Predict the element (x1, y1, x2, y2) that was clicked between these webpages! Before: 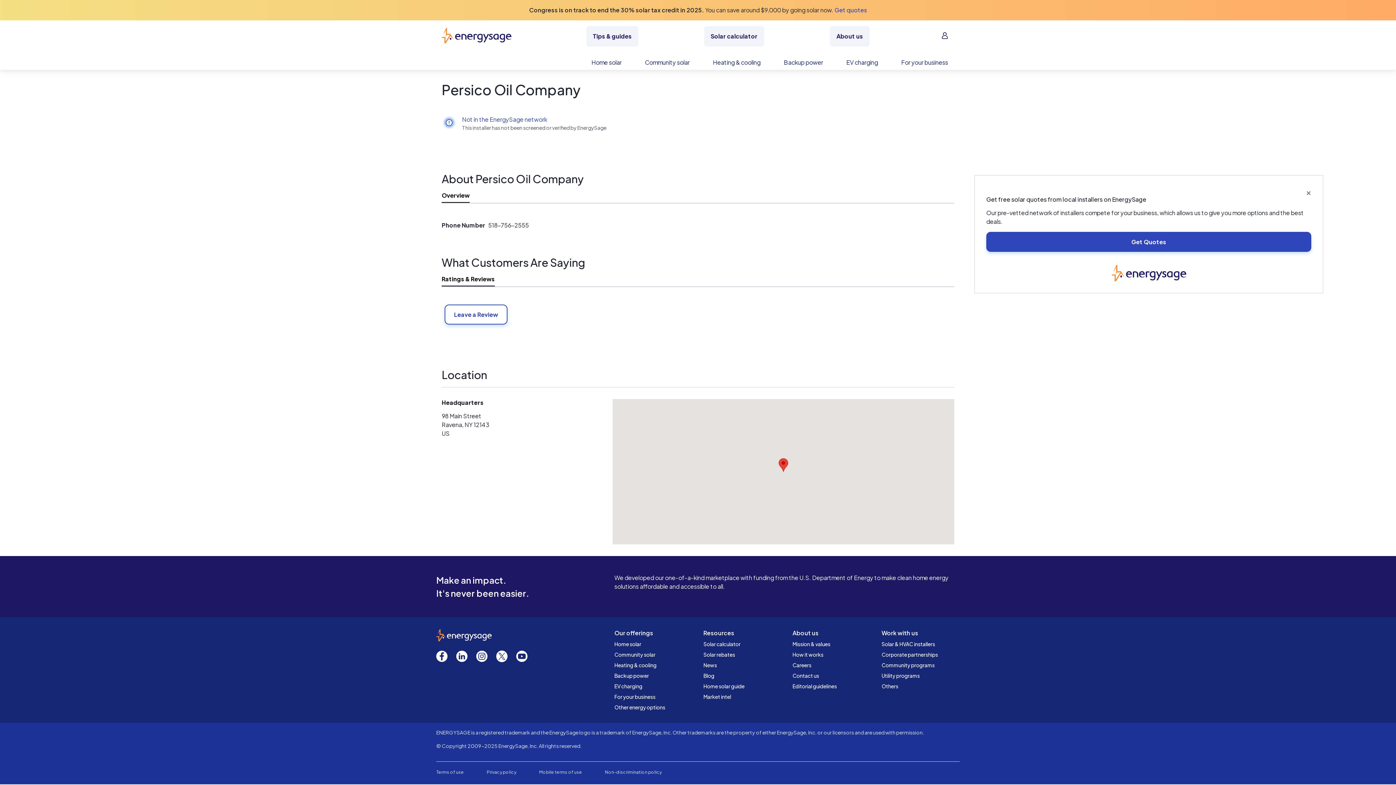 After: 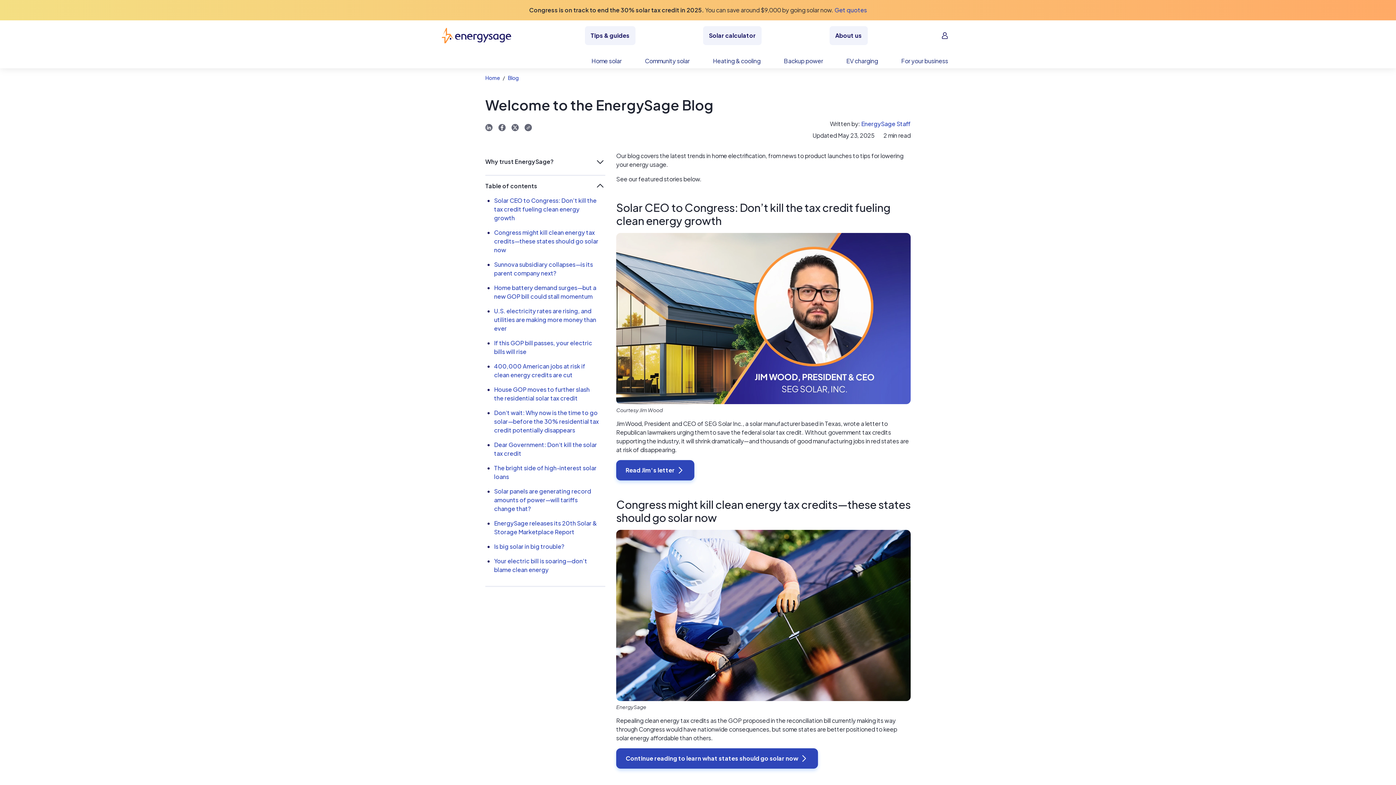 Action: bbox: (703, 672, 714, 679) label: Blog